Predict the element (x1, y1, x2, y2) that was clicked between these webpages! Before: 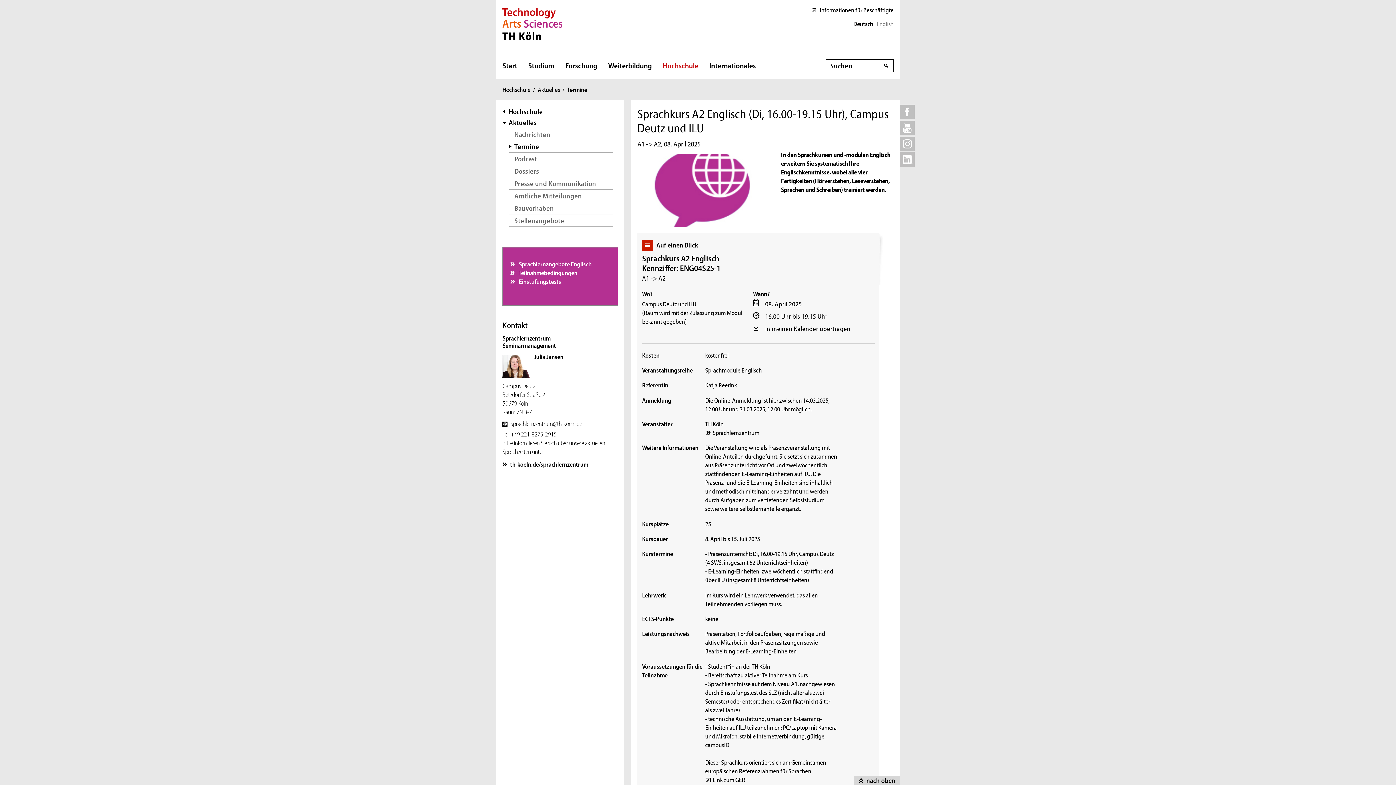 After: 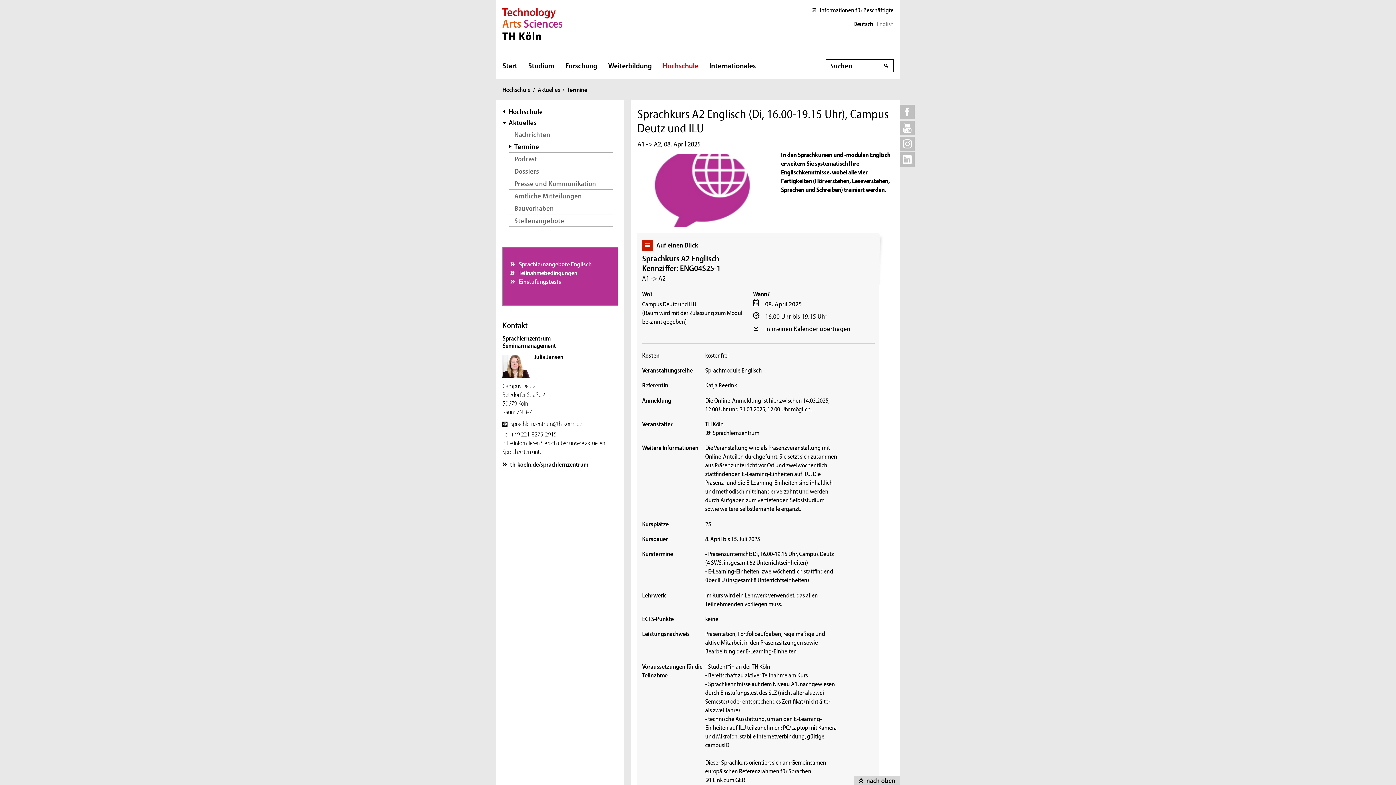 Action: bbox: (765, 324, 850, 333) label: in meinen Kalender übertragen